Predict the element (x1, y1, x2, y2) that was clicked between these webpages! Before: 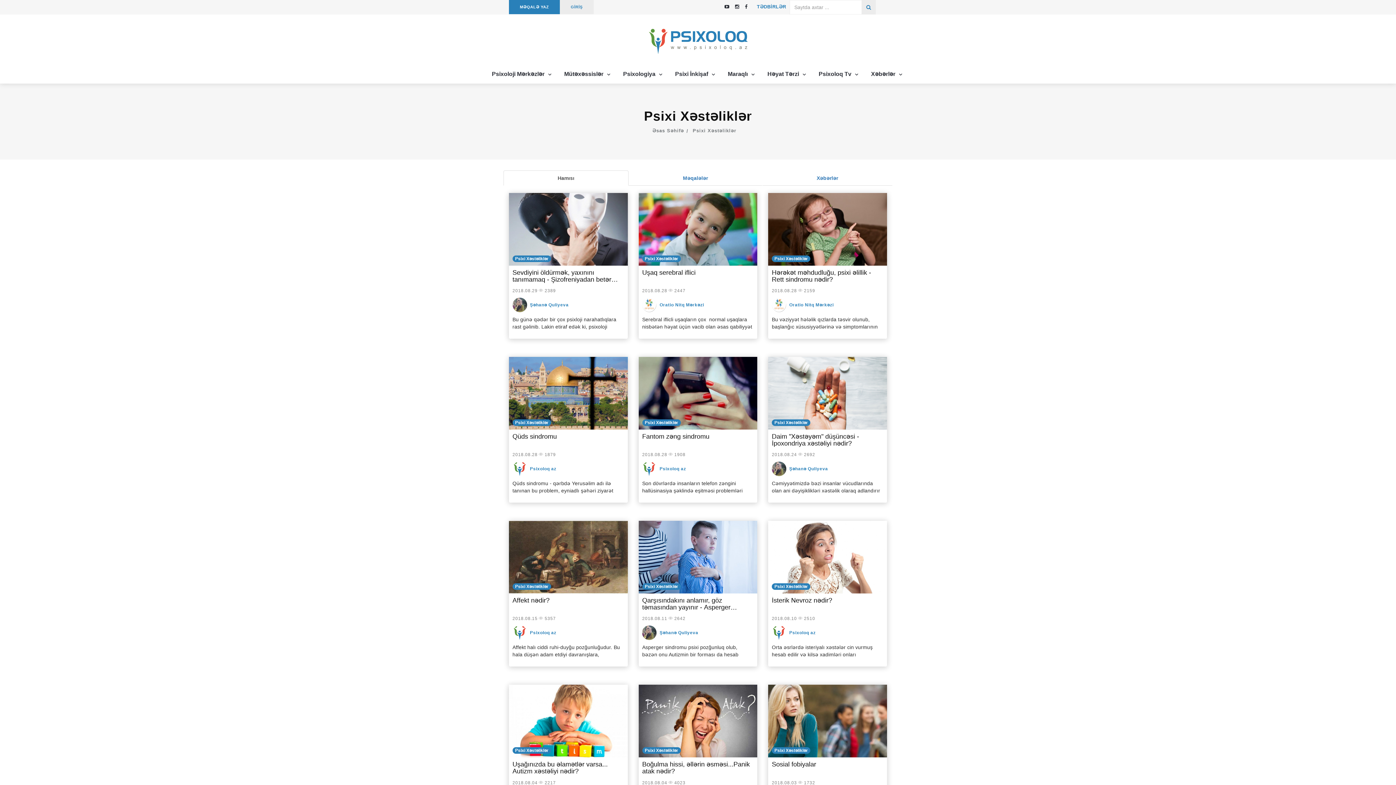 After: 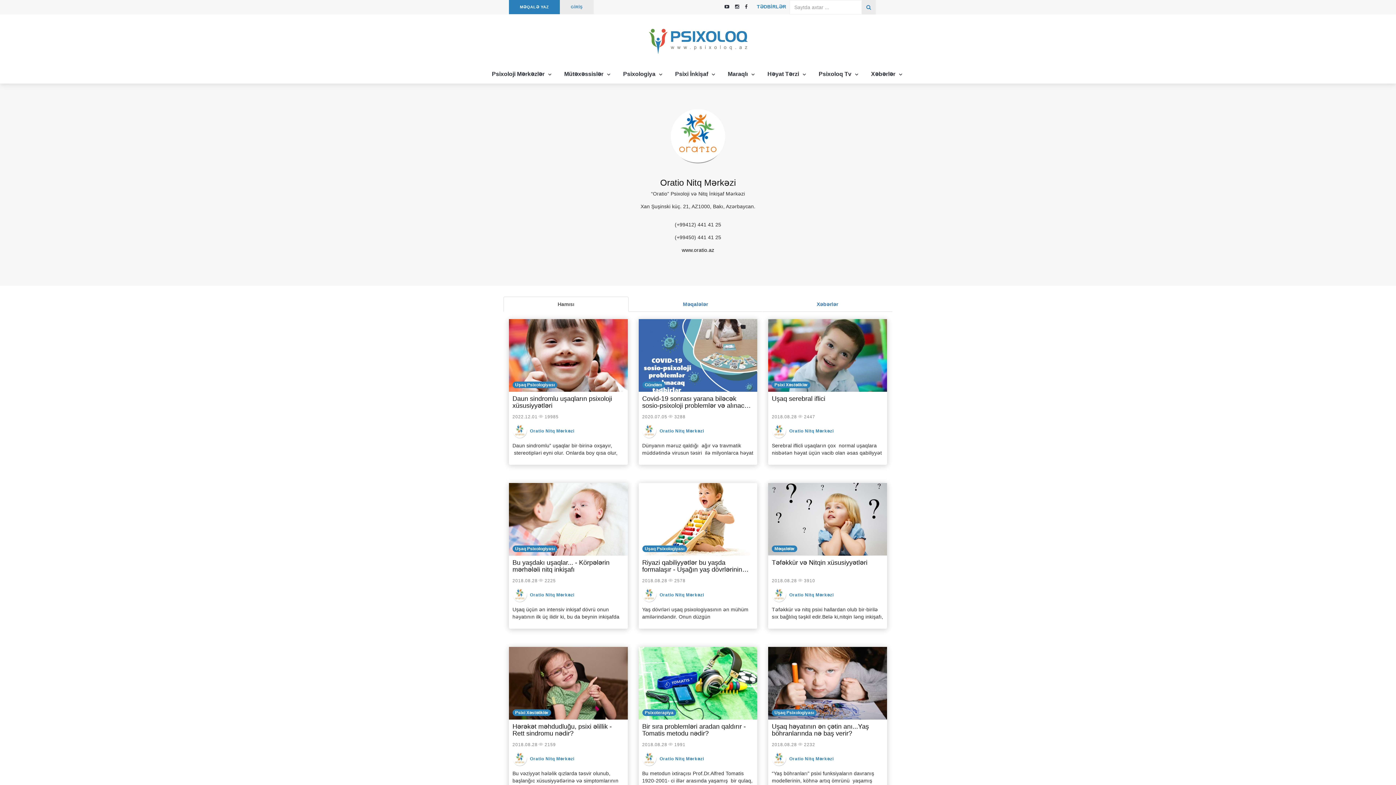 Action: label: Oratio Nitq Mərkəzi bbox: (659, 302, 704, 308)